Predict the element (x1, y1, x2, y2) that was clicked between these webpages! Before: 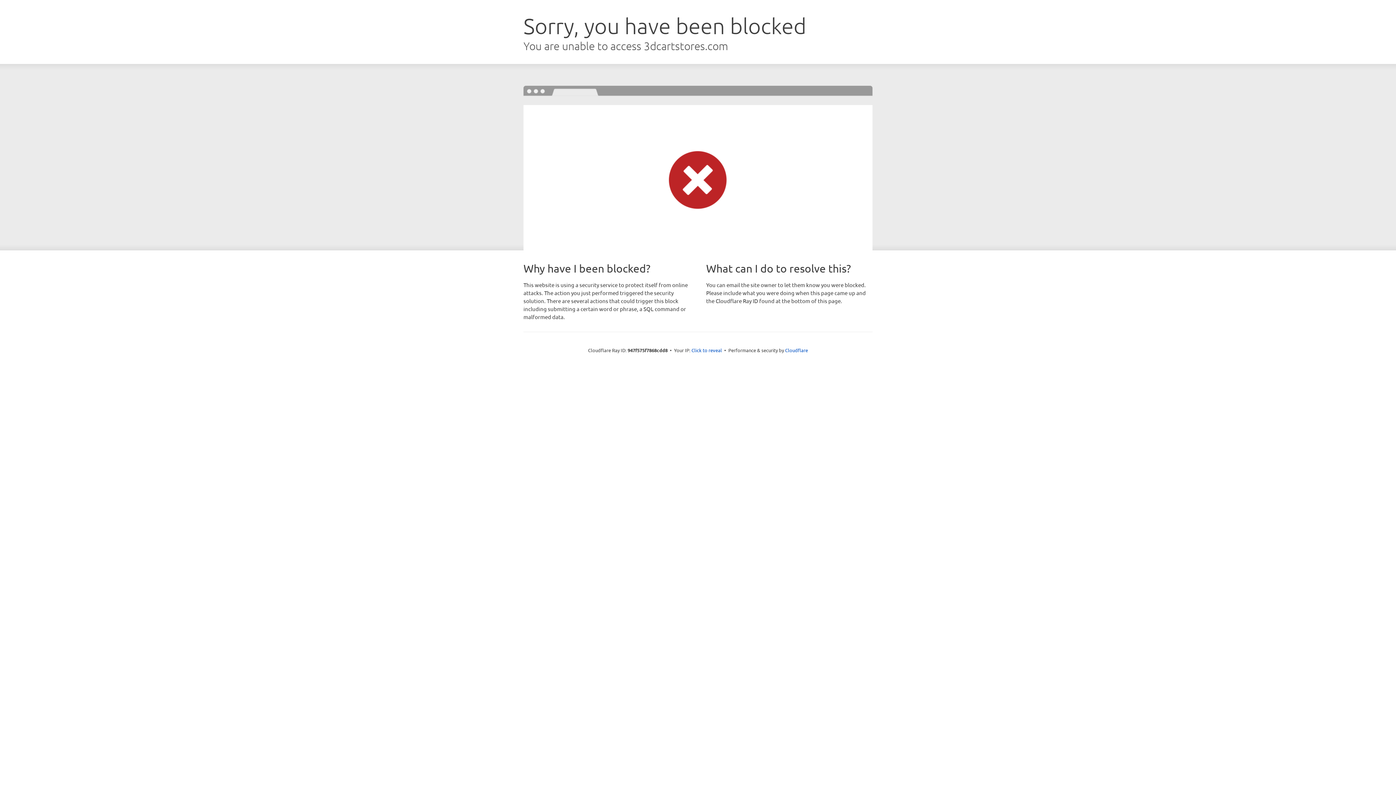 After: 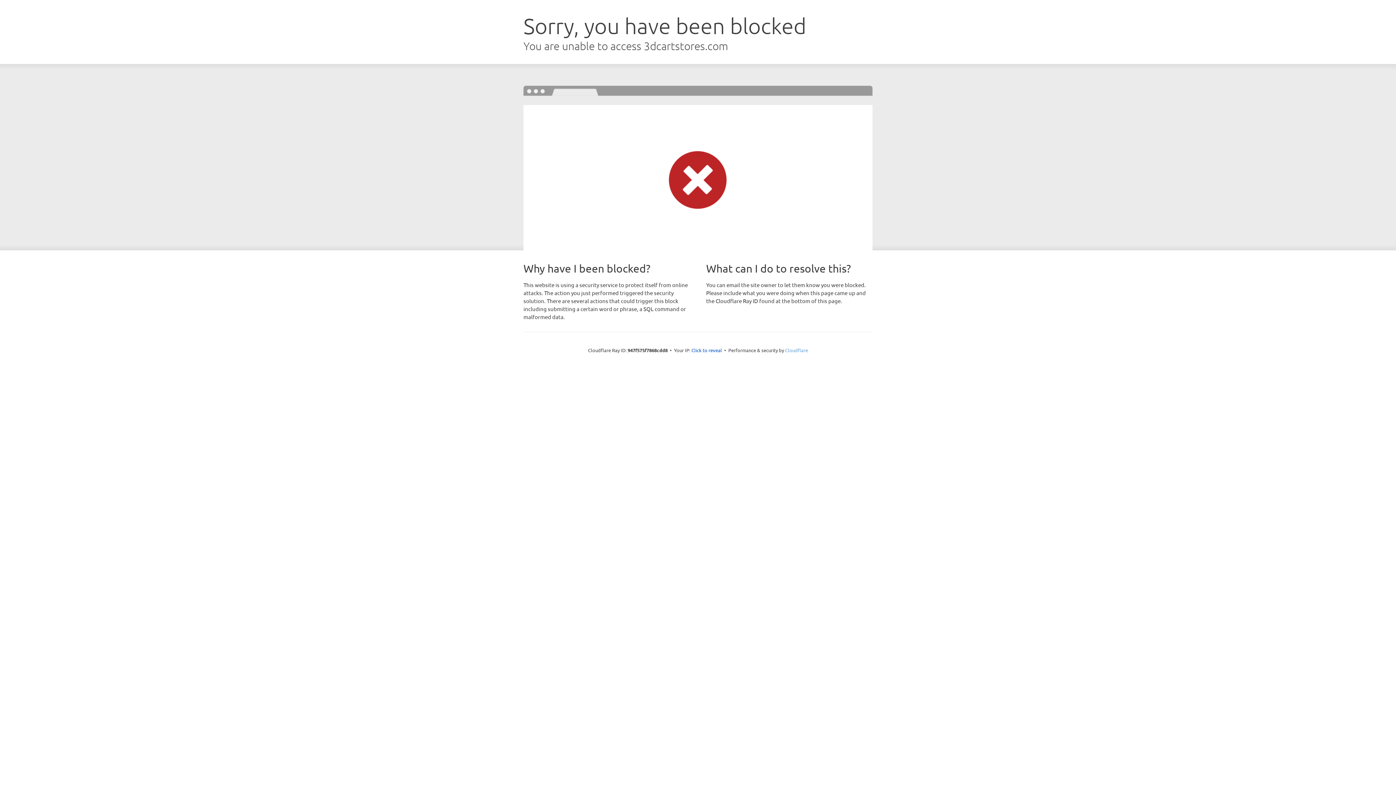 Action: label: Cloudflare bbox: (785, 347, 808, 353)